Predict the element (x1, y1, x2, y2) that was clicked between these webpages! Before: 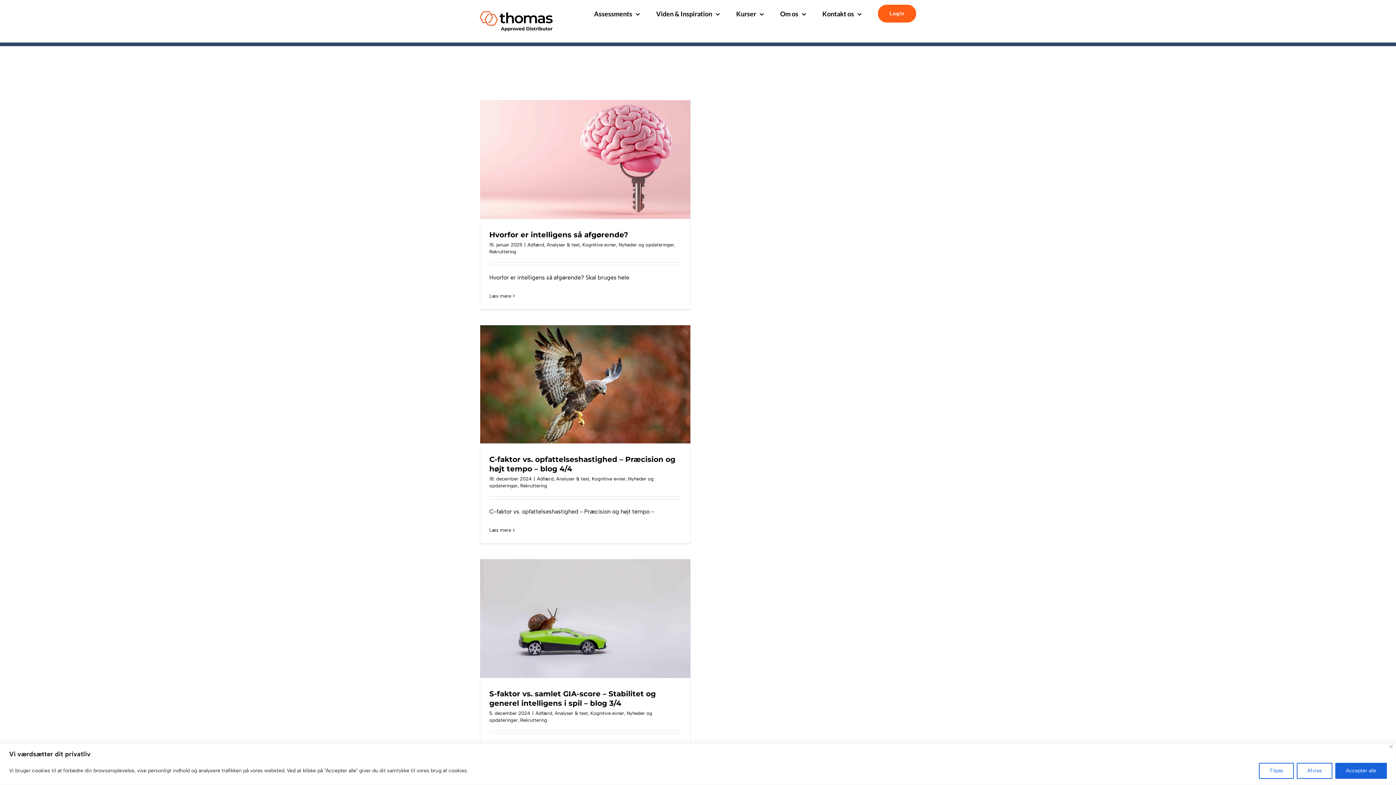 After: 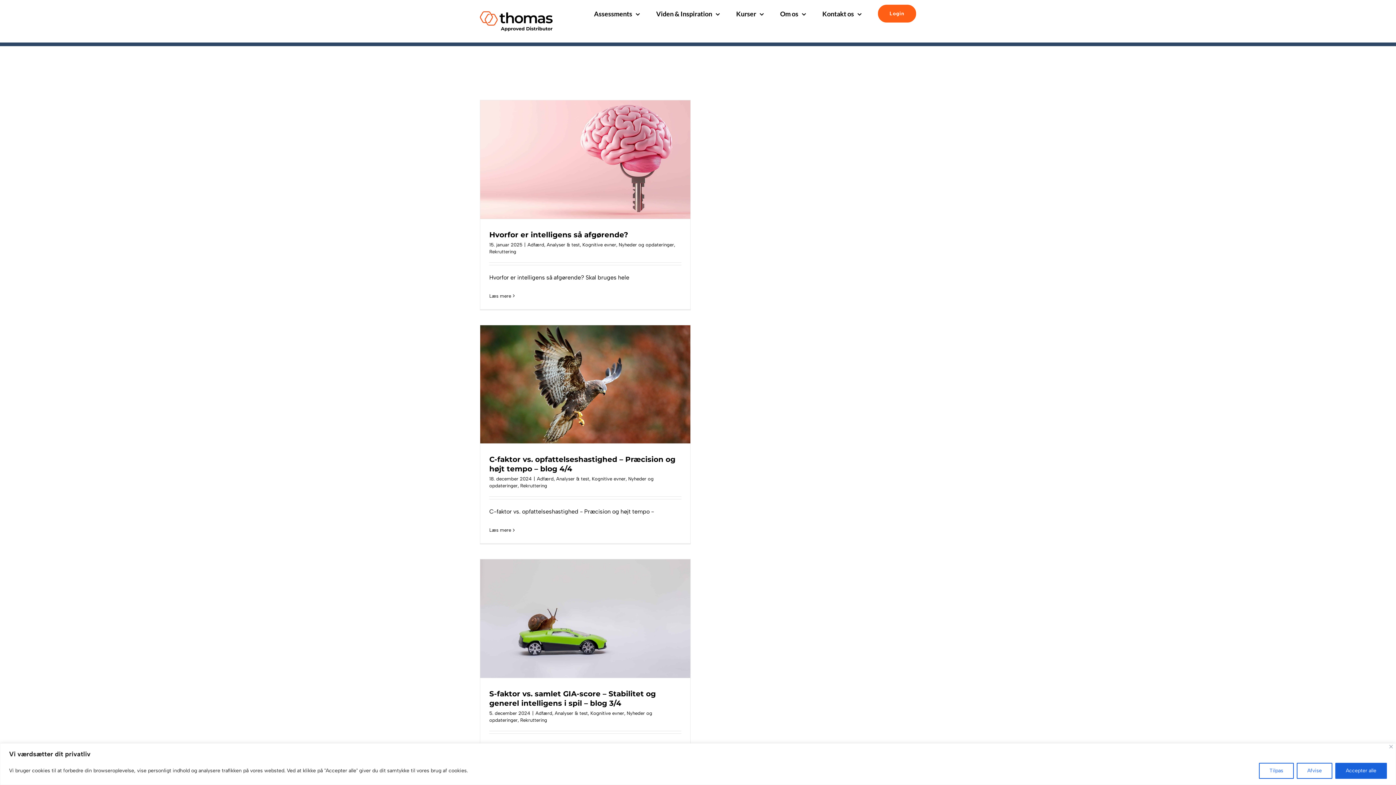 Action: bbox: (618, 242, 674, 247) label: Nyheder og opdateringer